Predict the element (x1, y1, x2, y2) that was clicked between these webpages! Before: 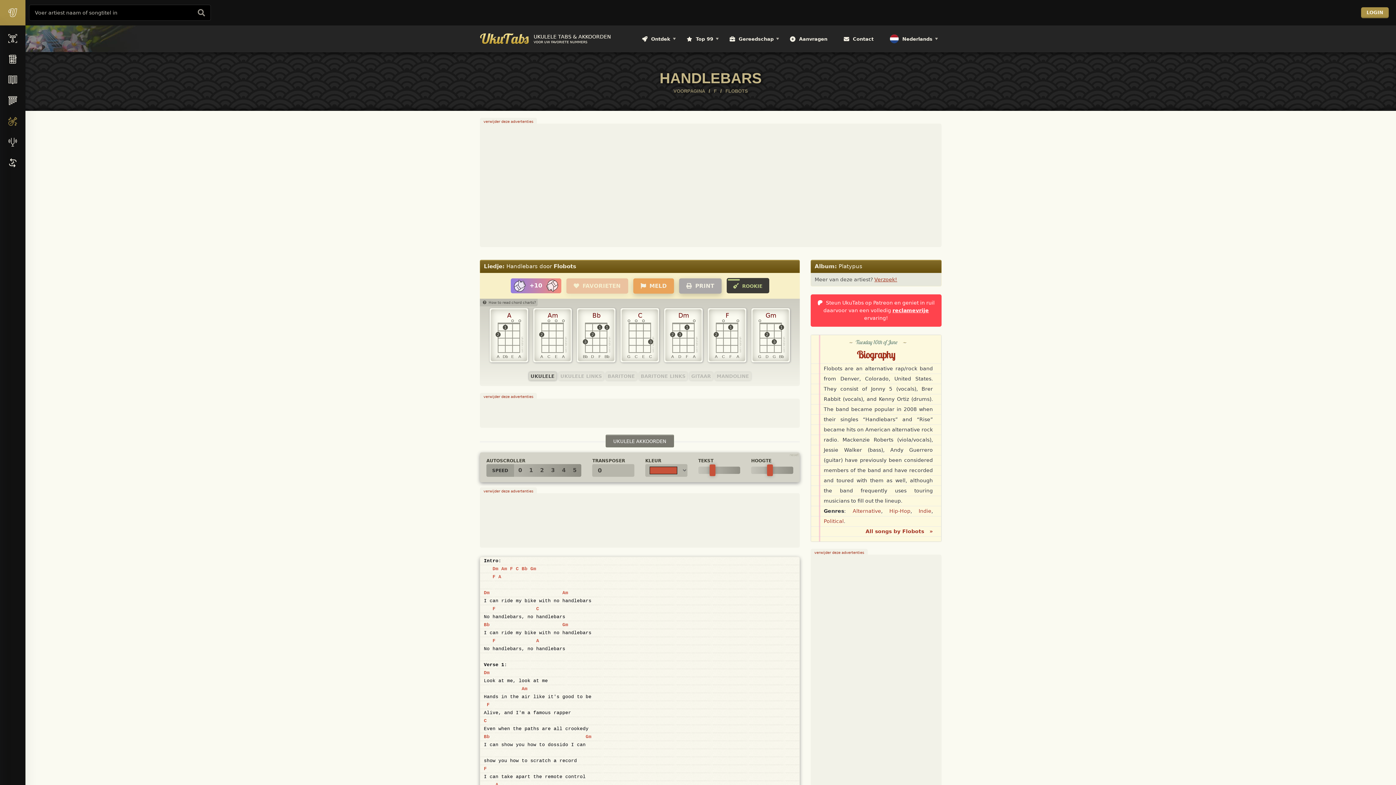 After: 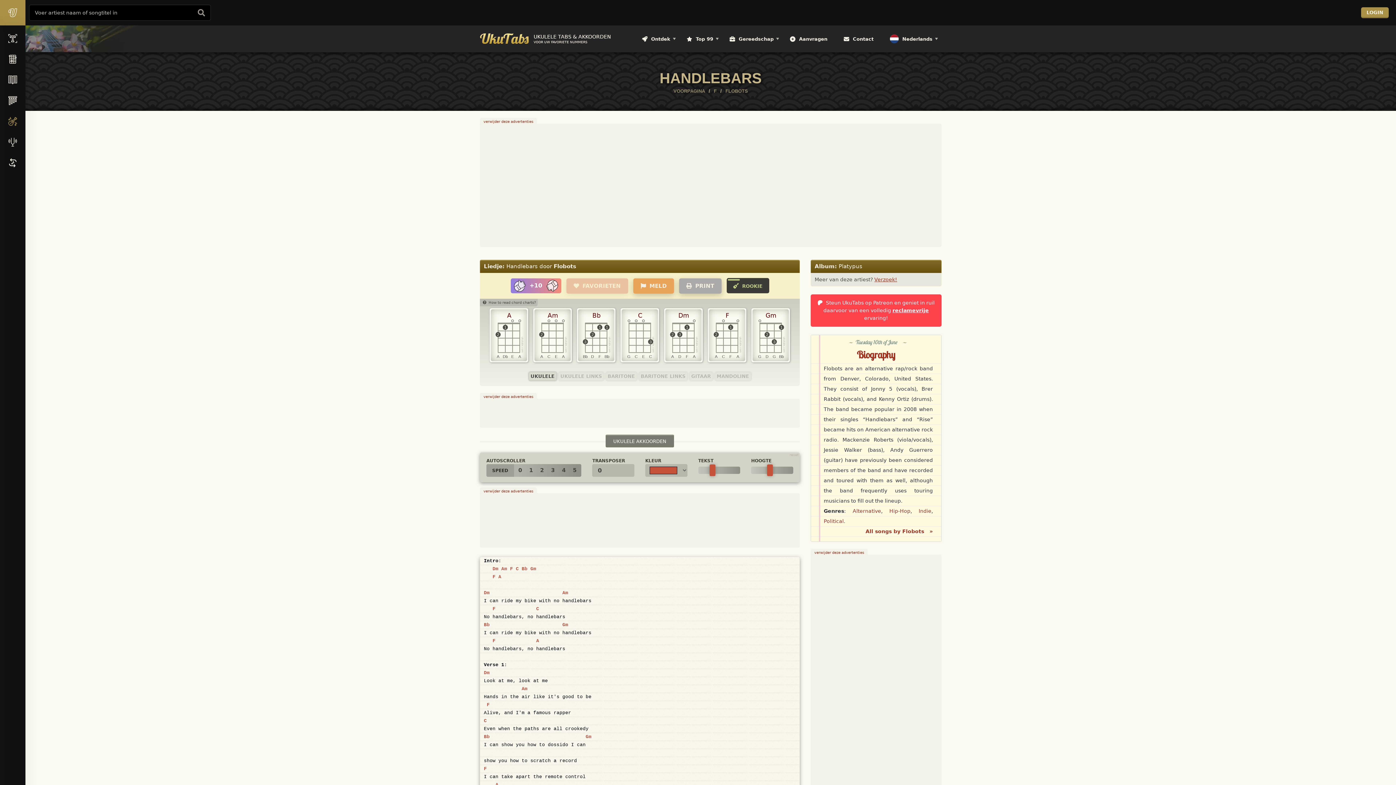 Action: bbox: (484, 590, 489, 596) label: Dm